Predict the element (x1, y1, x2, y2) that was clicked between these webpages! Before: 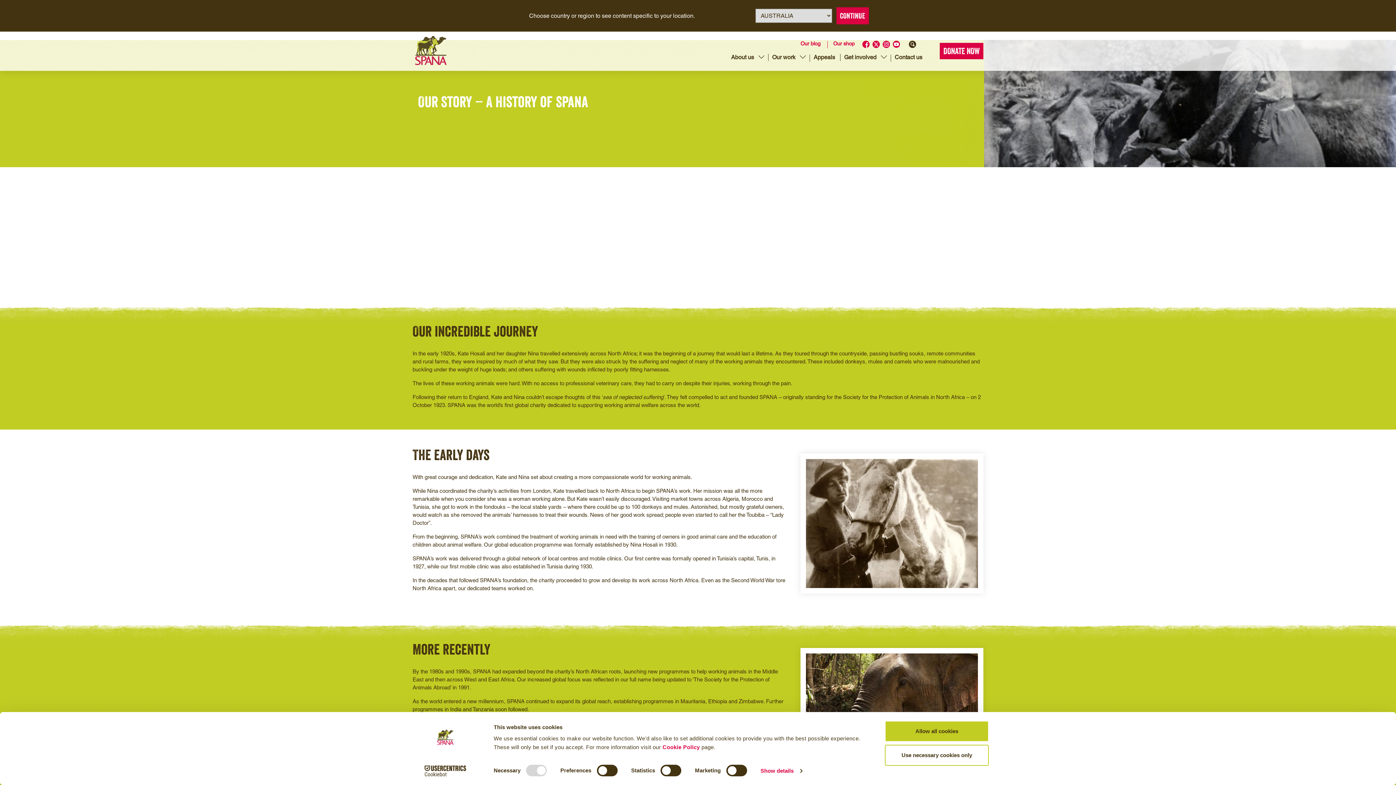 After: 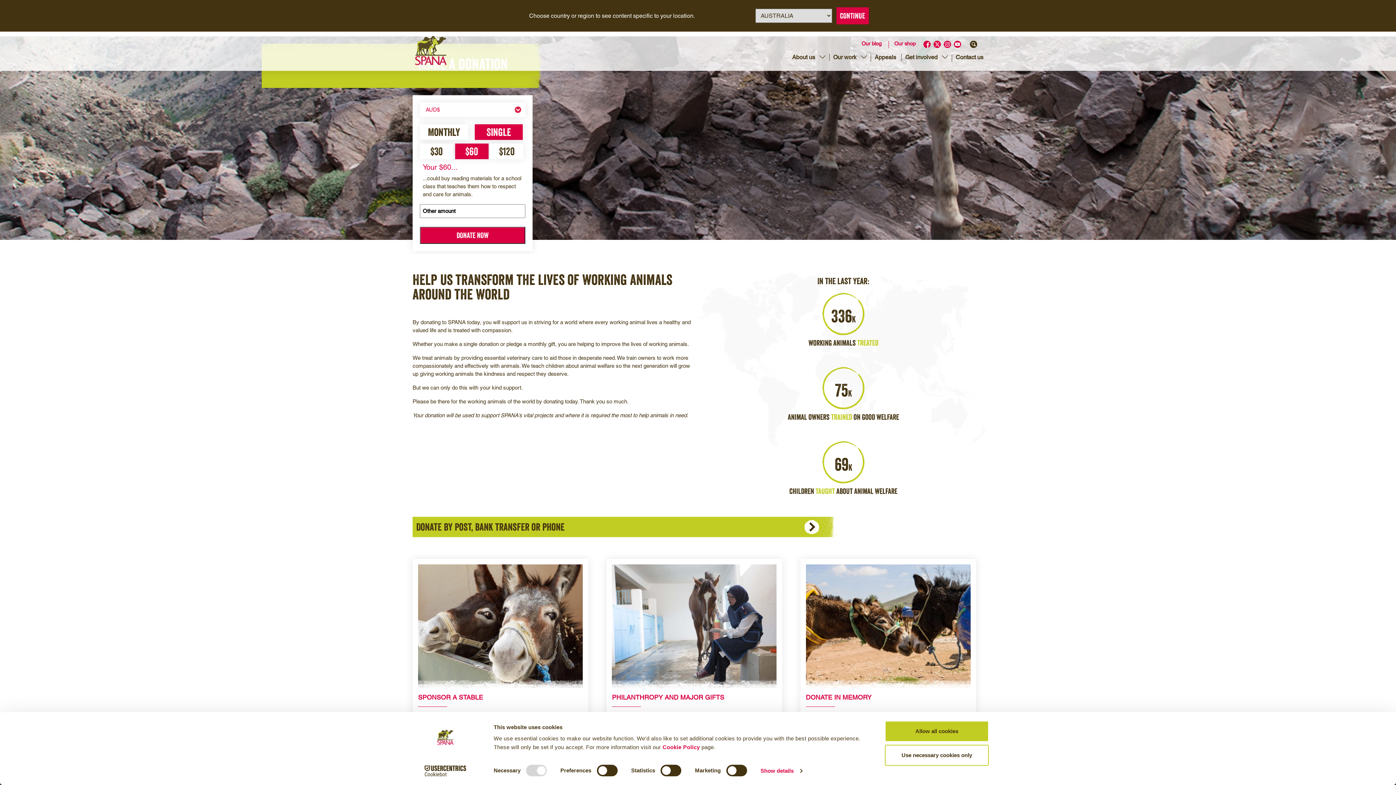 Action: label: DONATE NOW bbox: (940, 42, 983, 59)